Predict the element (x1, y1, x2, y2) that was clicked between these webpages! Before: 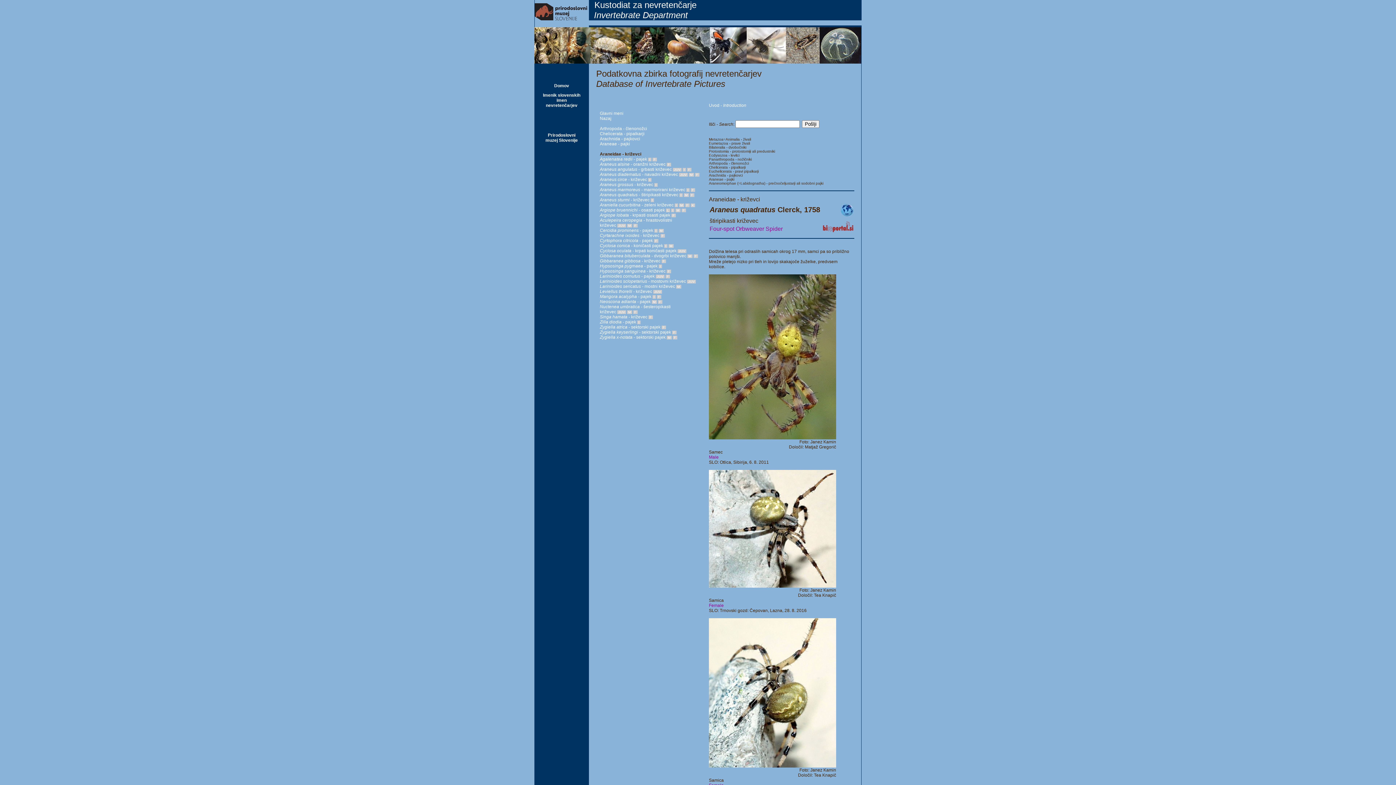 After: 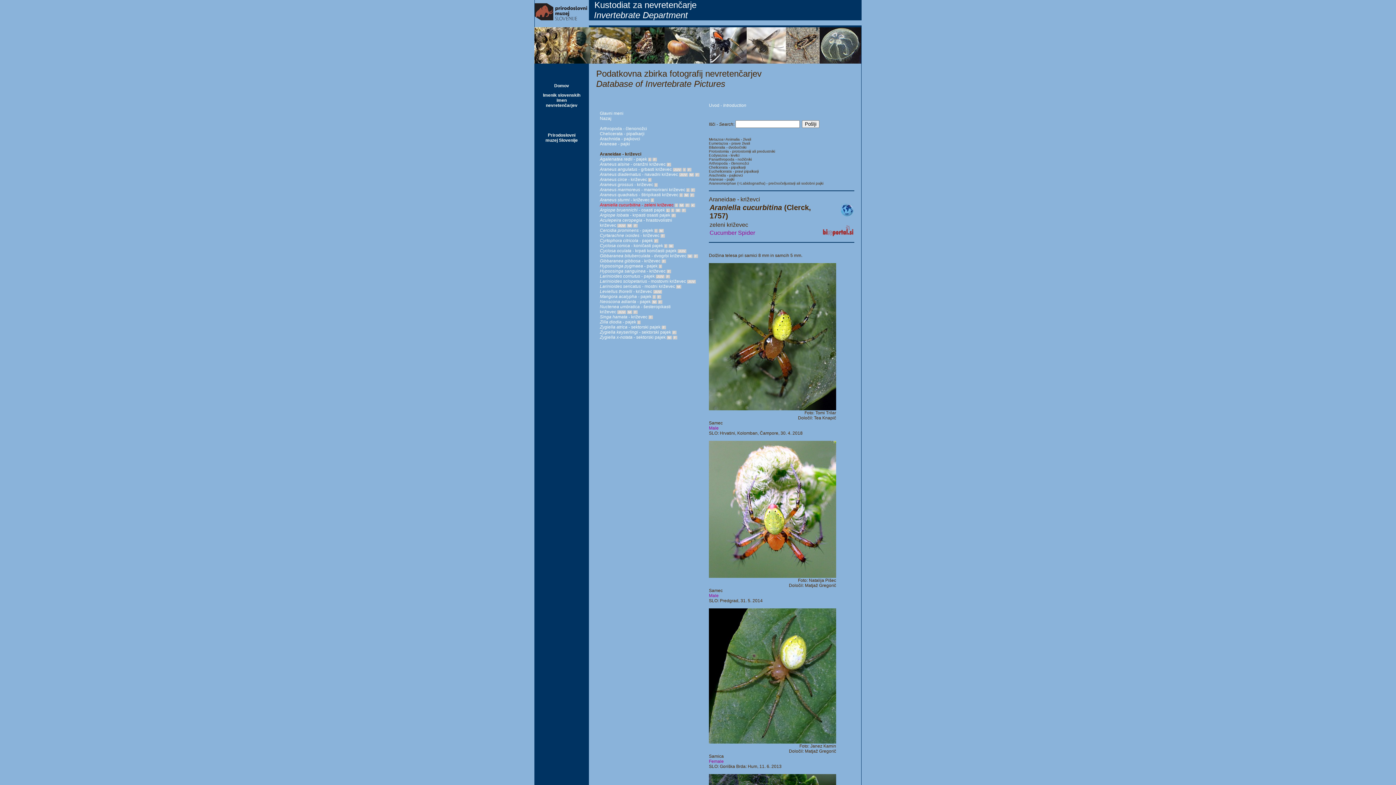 Action: label: Araniella cucurbitina - zeleni križevec bbox: (600, 202, 673, 207)